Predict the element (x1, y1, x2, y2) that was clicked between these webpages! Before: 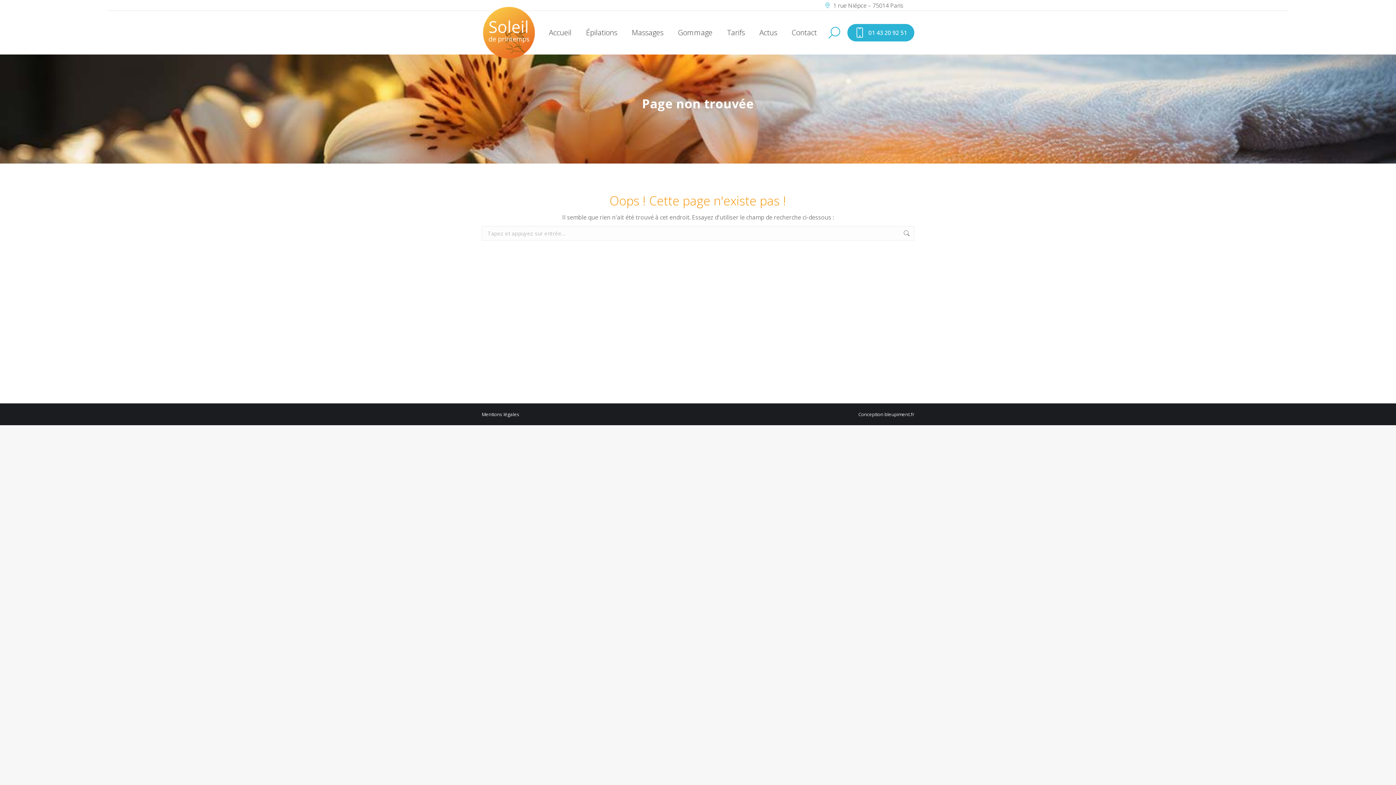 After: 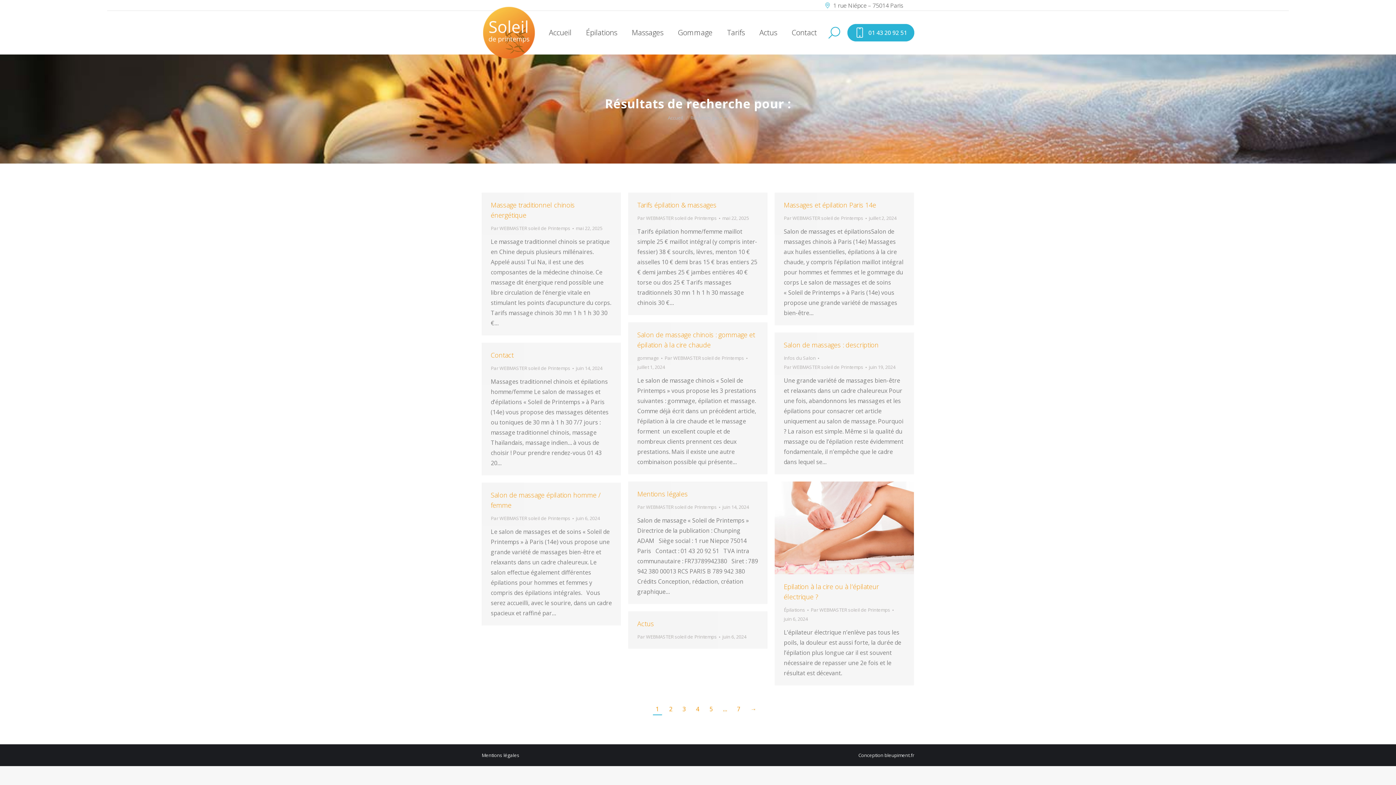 Action: bbox: (903, 226, 910, 240)